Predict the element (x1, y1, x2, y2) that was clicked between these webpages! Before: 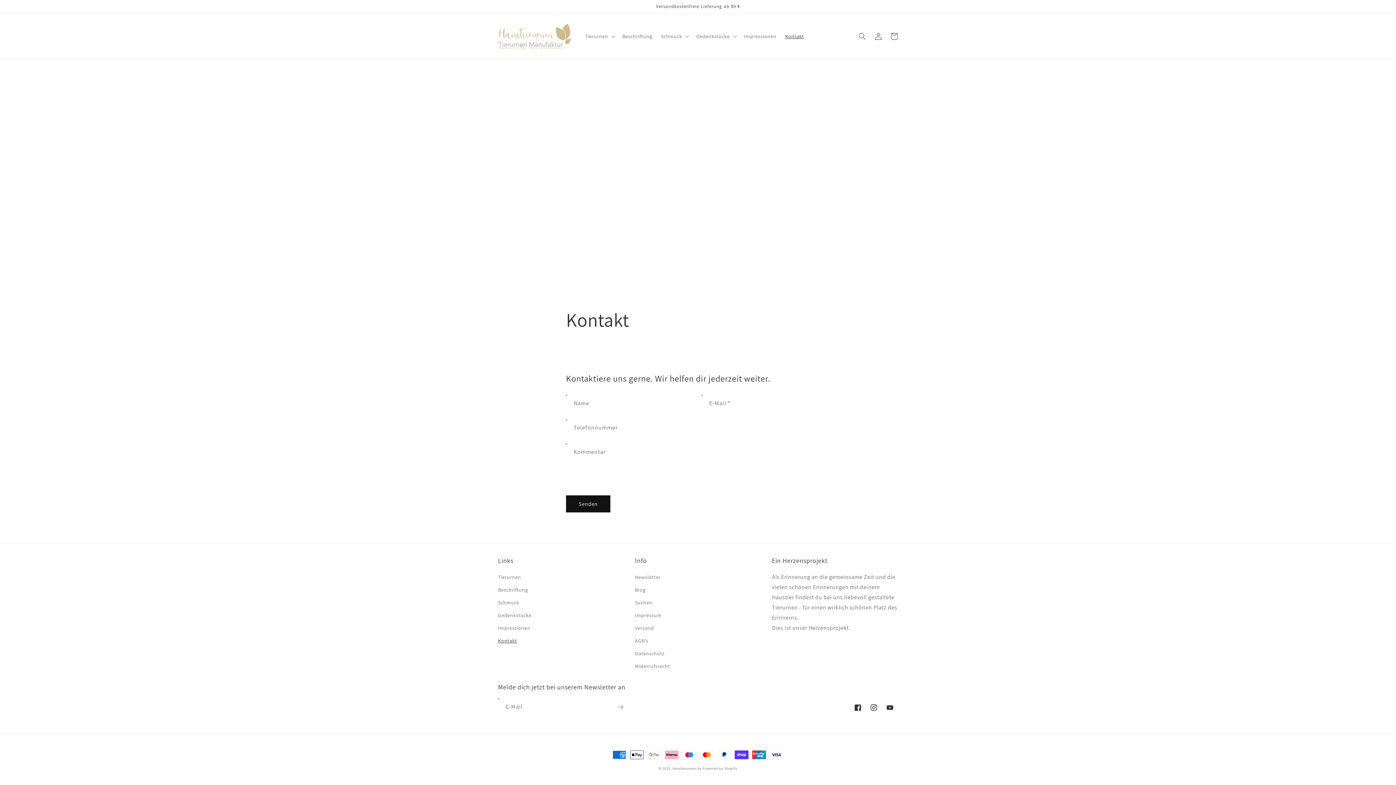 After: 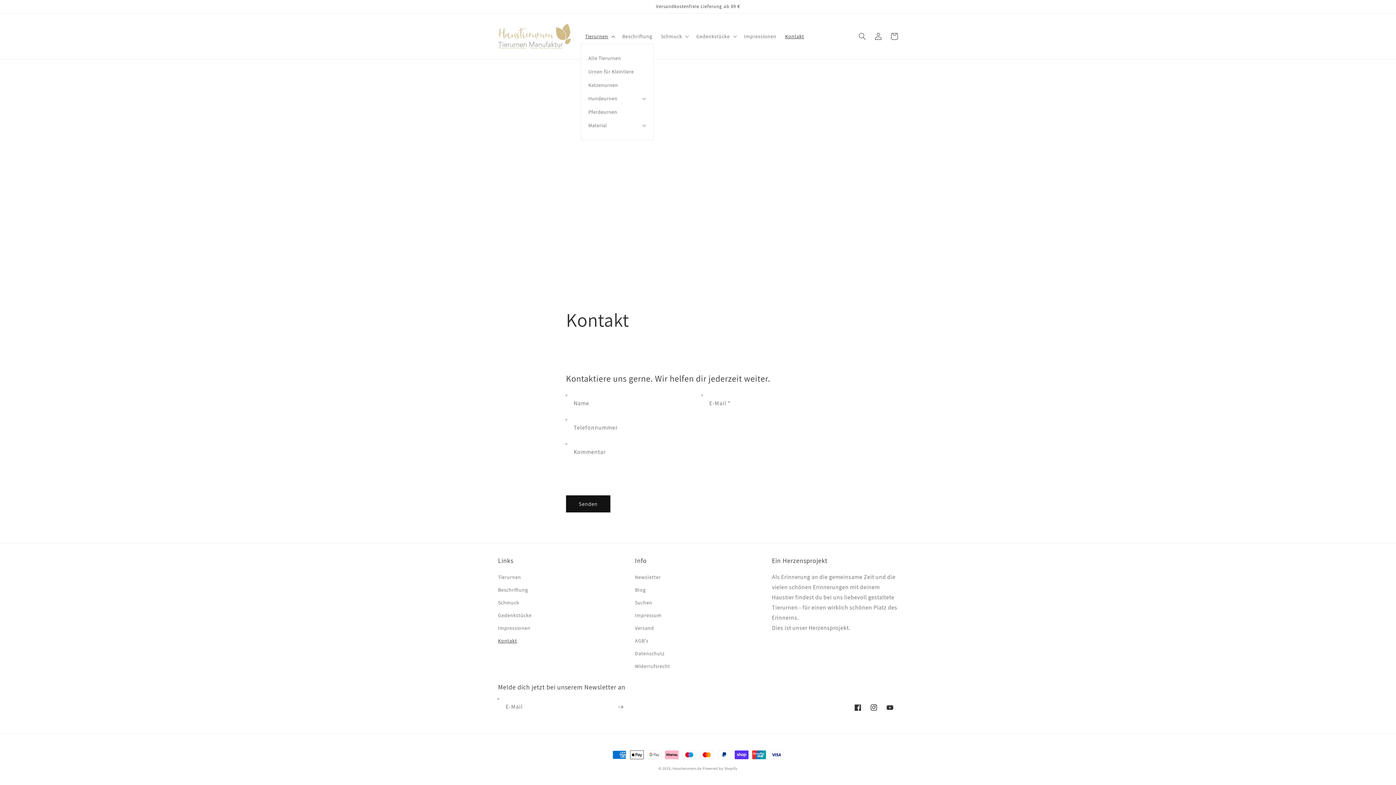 Action: bbox: (580, 28, 618, 43) label: Tierurnen